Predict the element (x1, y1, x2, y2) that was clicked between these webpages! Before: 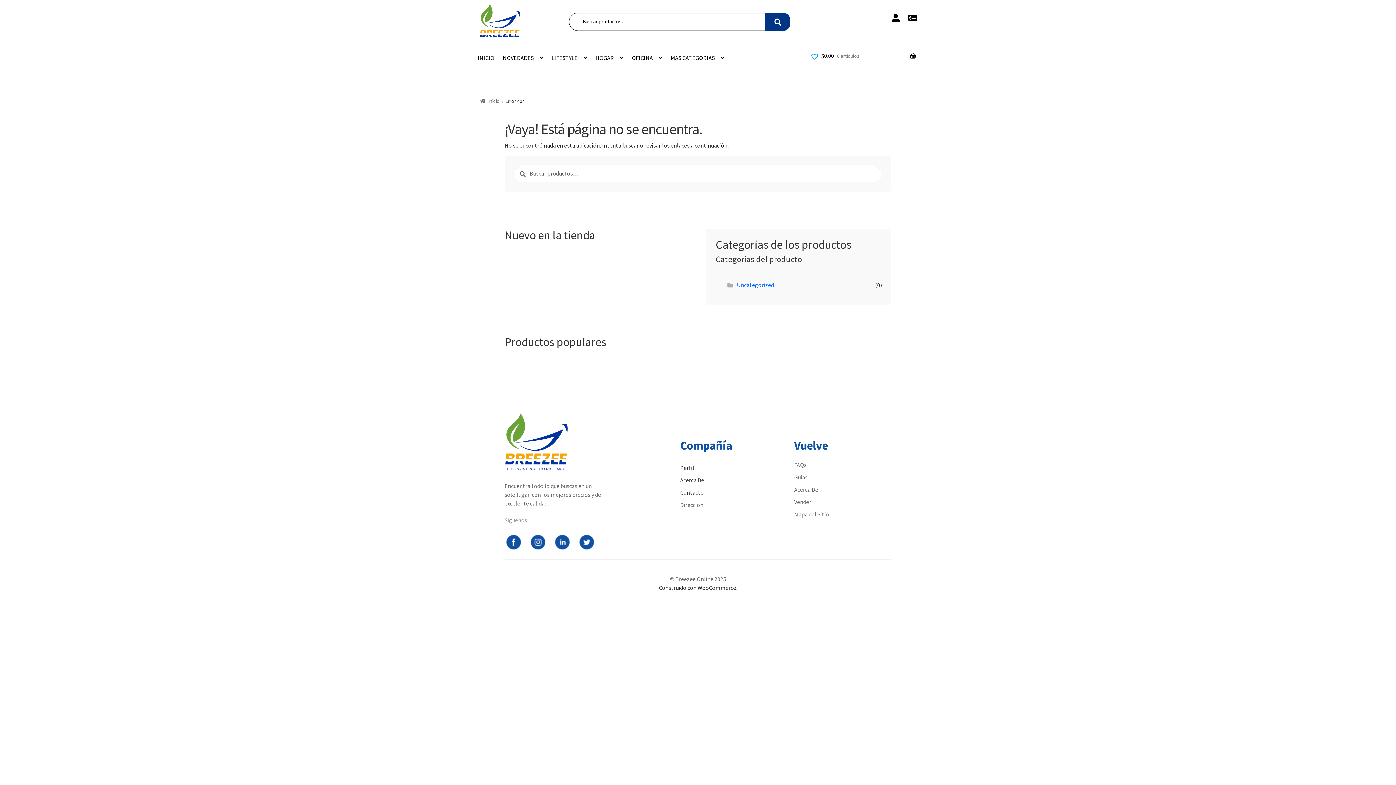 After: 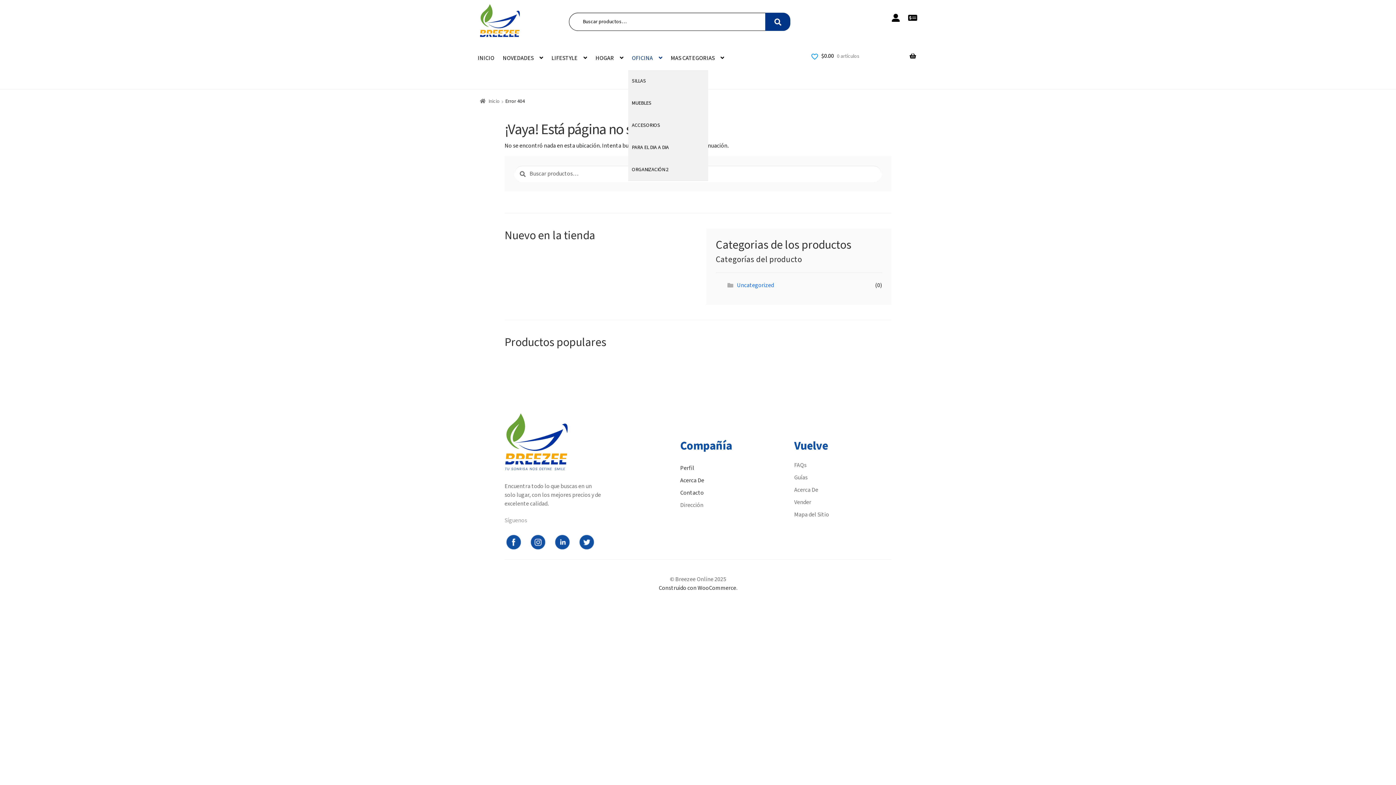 Action: bbox: (632, 49, 662, 66) label: OFICINA